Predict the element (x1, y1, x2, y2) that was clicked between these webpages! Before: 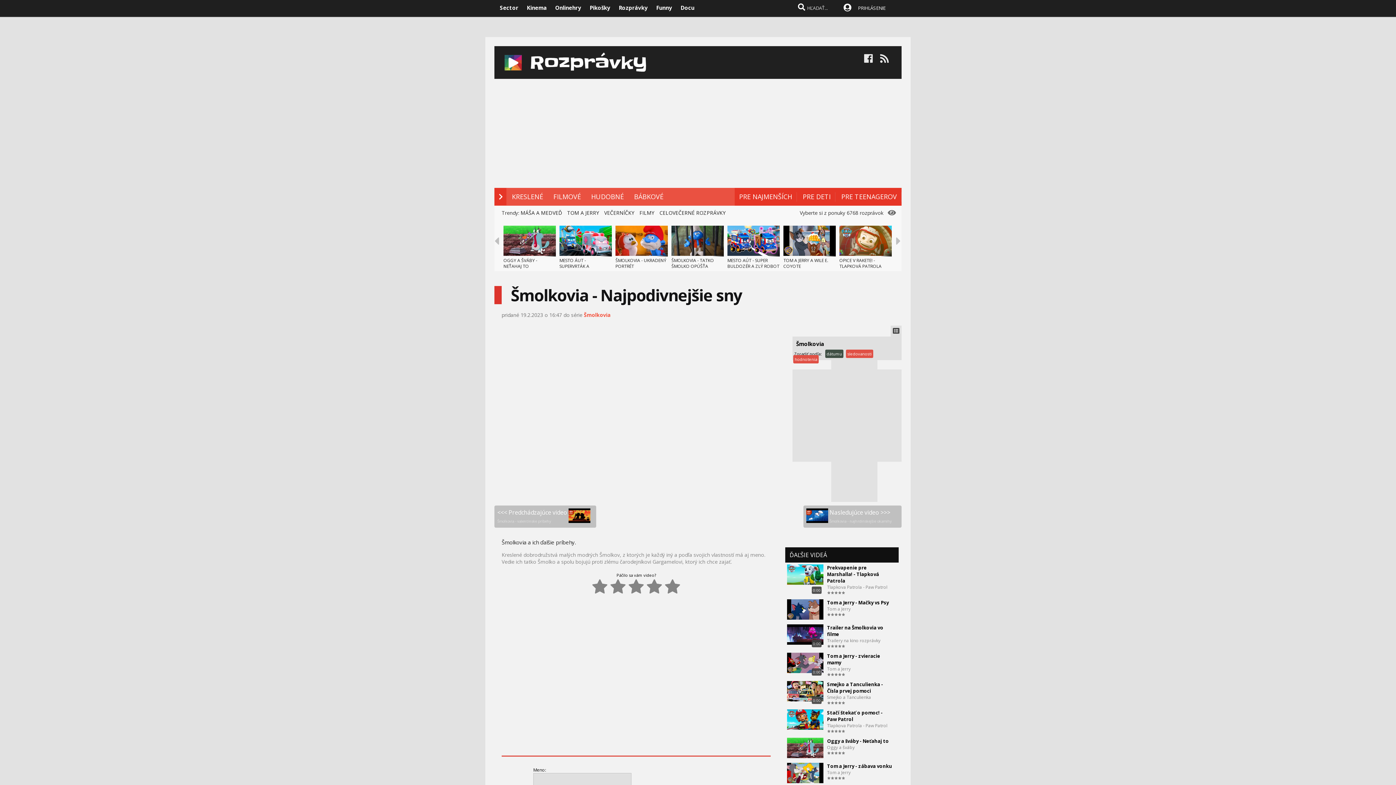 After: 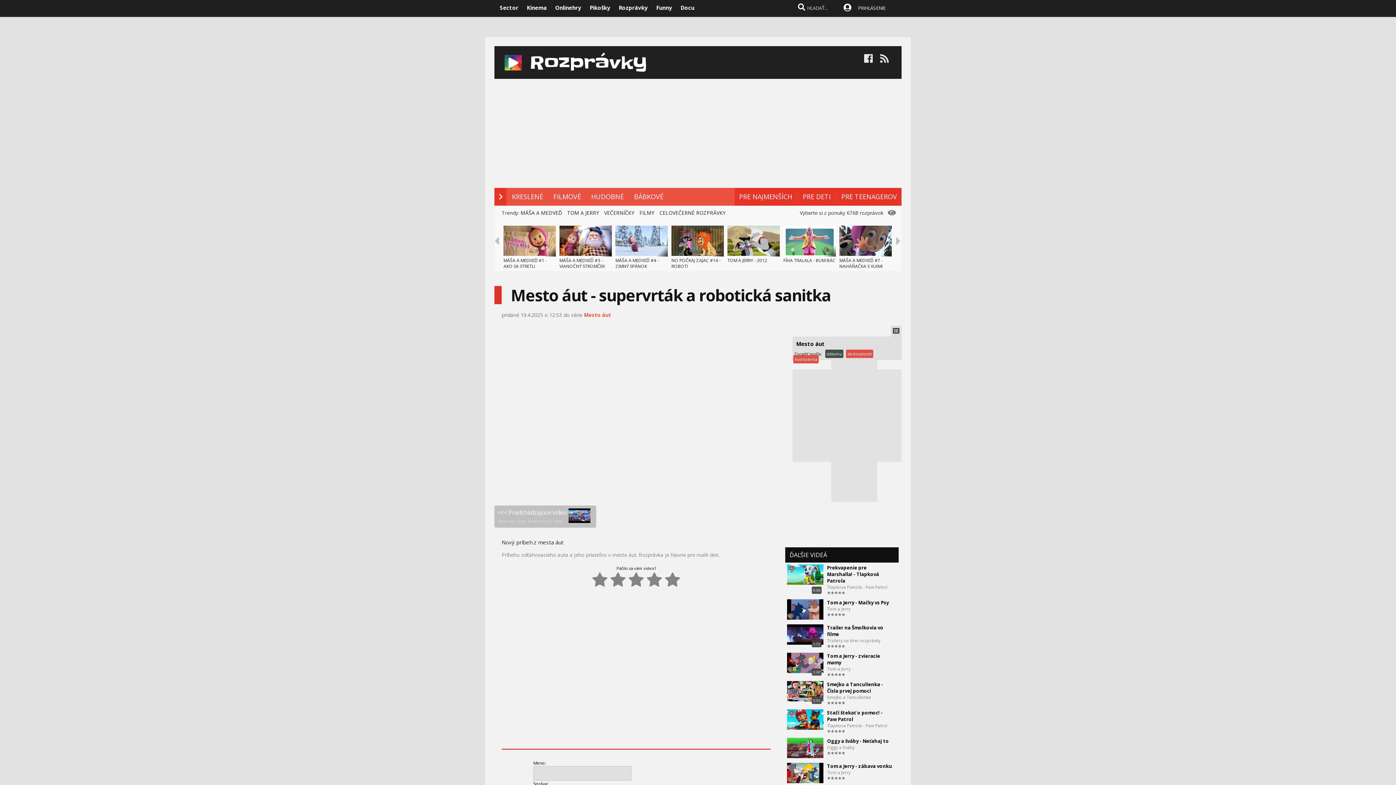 Action: bbox: (559, 249, 612, 257)